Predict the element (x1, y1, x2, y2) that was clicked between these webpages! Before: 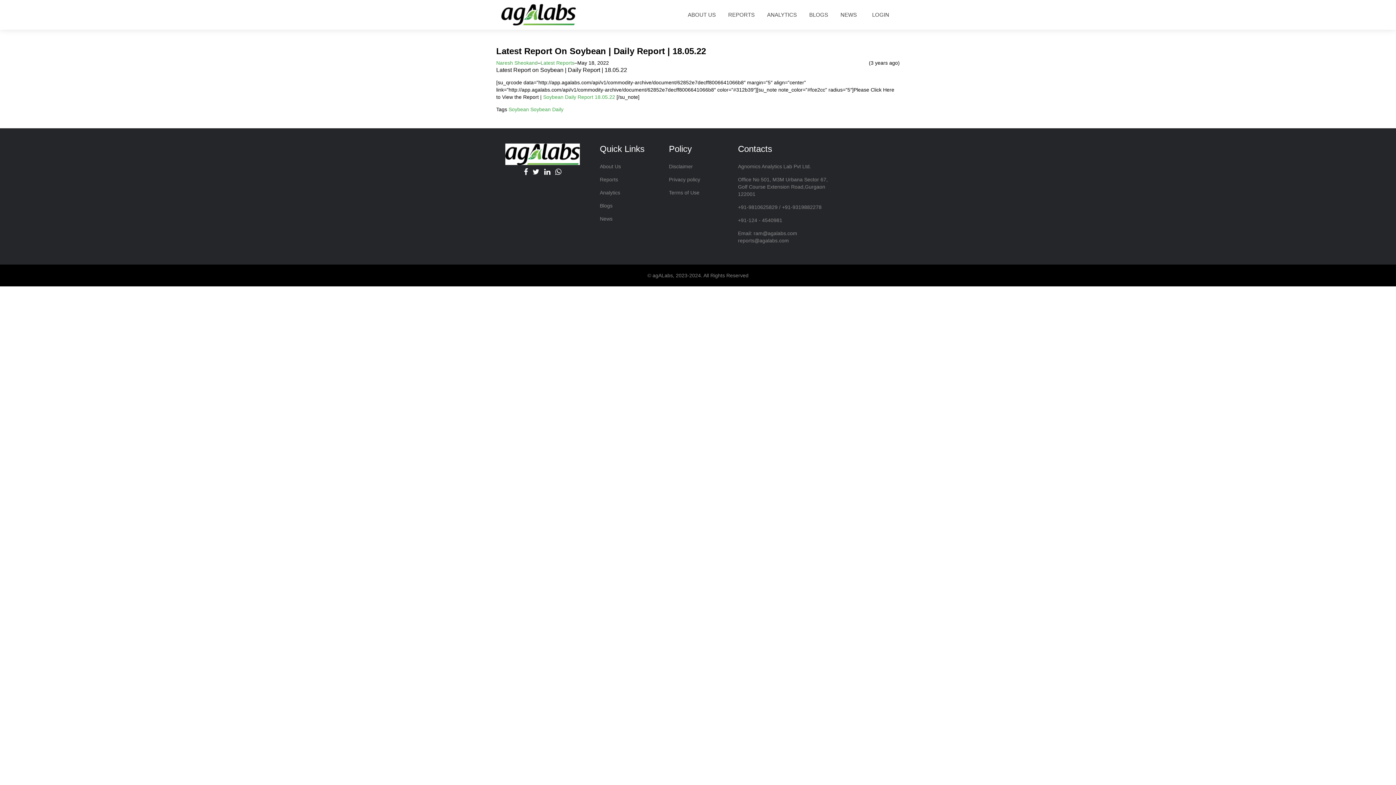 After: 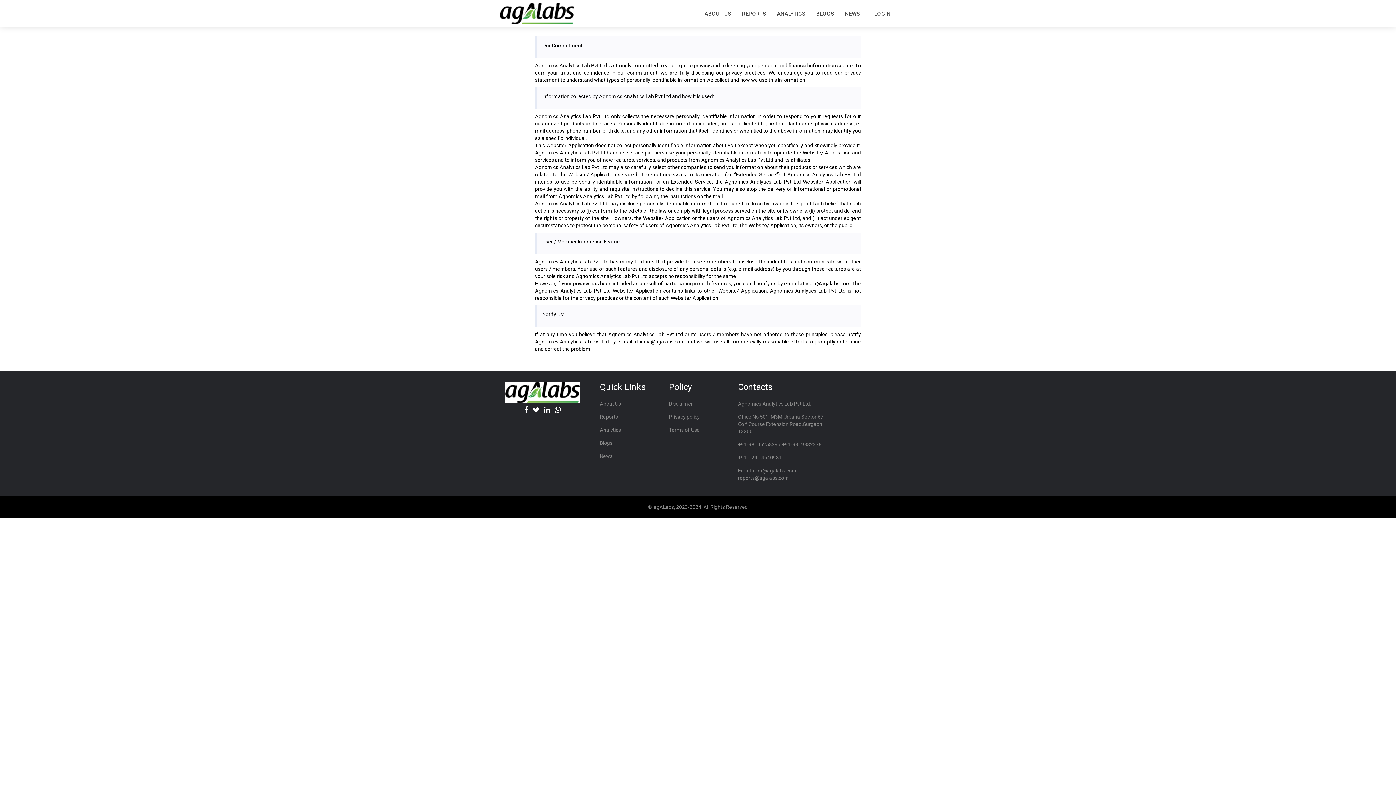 Action: bbox: (669, 176, 700, 182) label: Privacy policy